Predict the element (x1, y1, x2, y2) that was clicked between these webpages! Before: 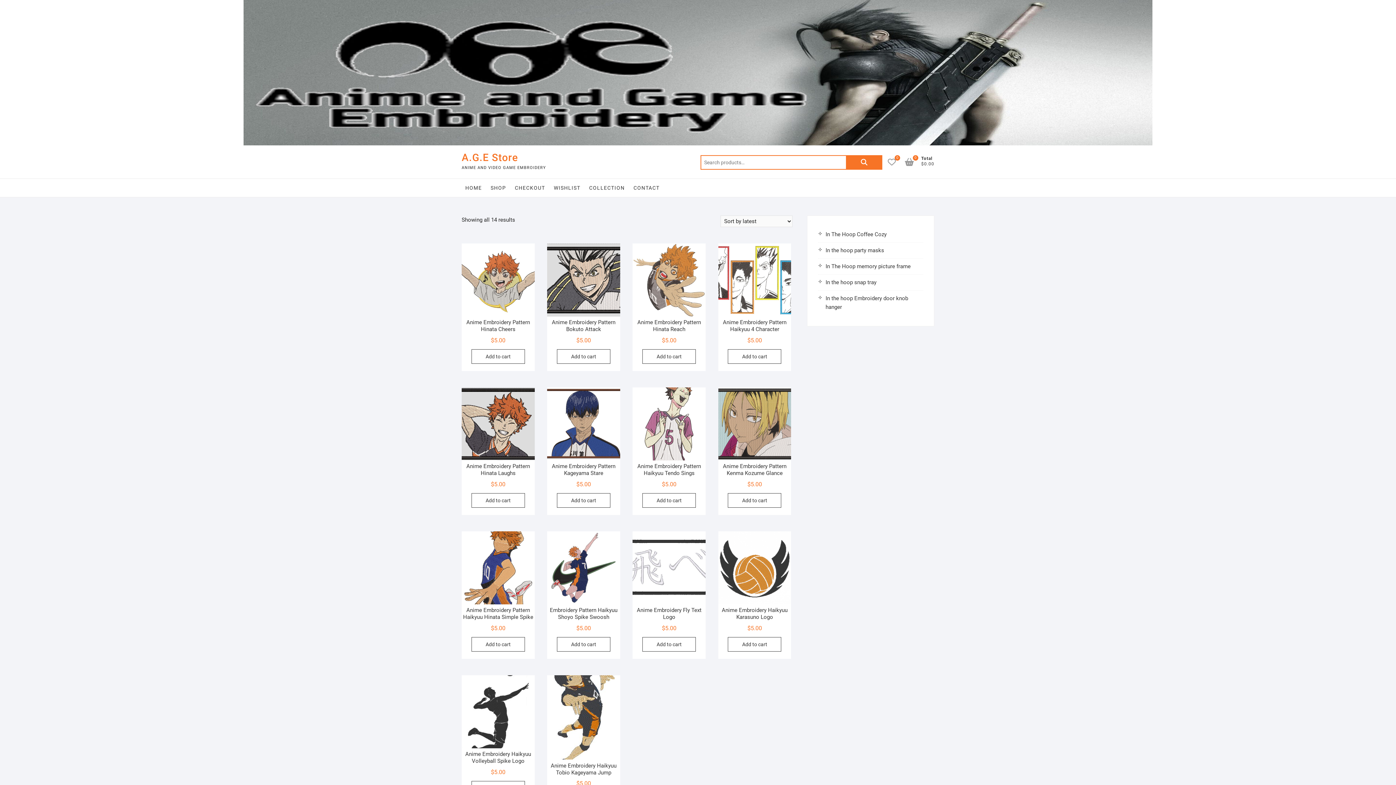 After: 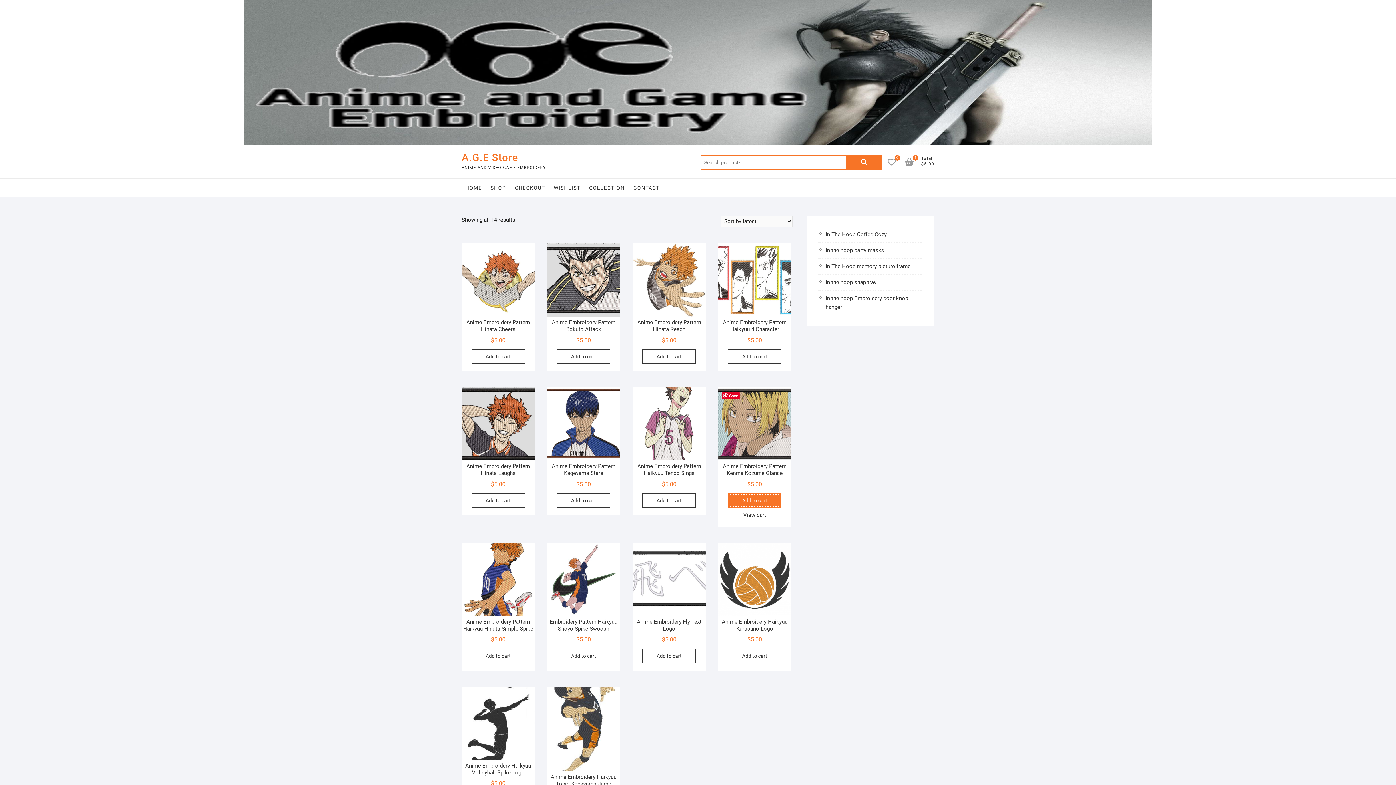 Action: bbox: (728, 493, 781, 508) label: Add to cart: “Anime Embroidery Pattern Kenma Kozume Glance”